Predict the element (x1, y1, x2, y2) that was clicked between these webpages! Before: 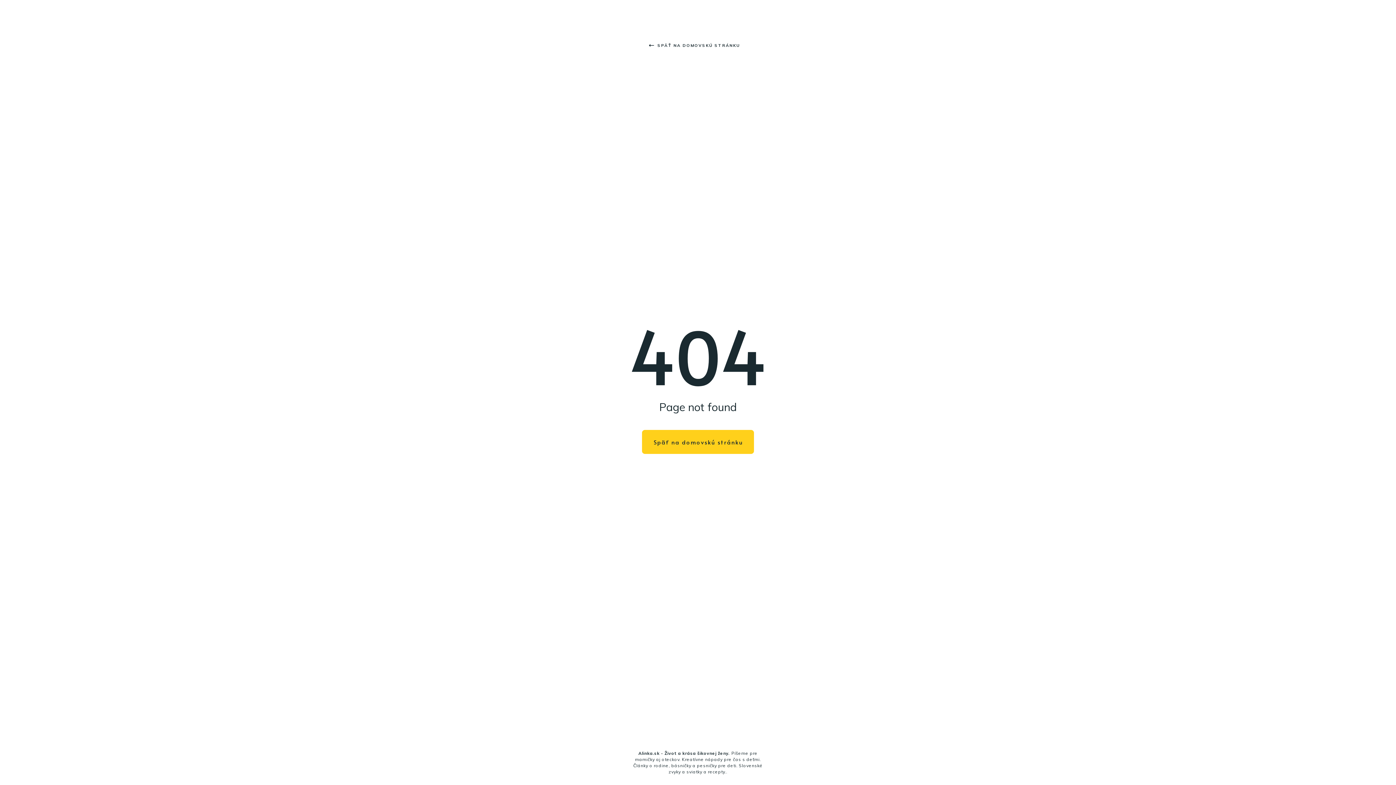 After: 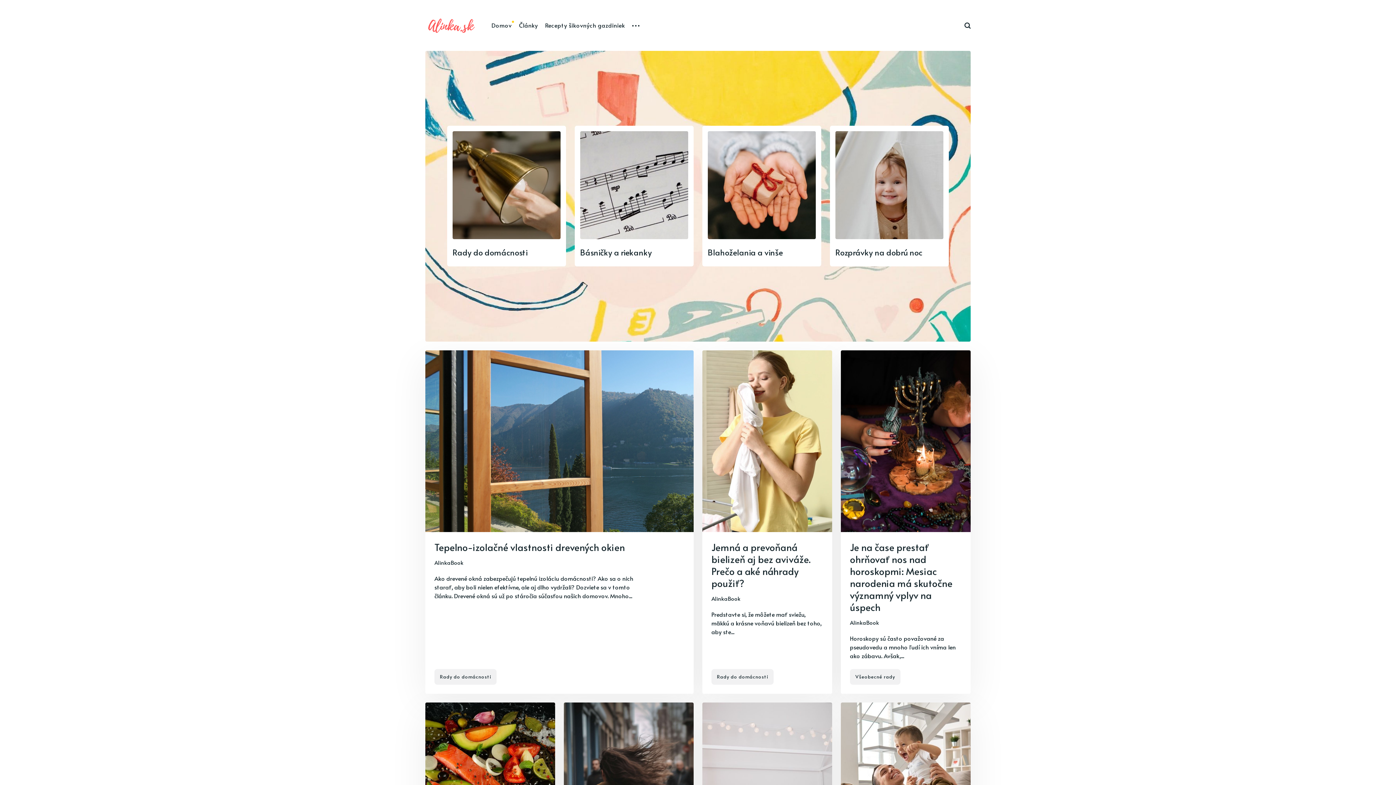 Action: bbox: (638, 750, 729, 756) label: Alinka.sk - Život a krása šikovnej ženy.